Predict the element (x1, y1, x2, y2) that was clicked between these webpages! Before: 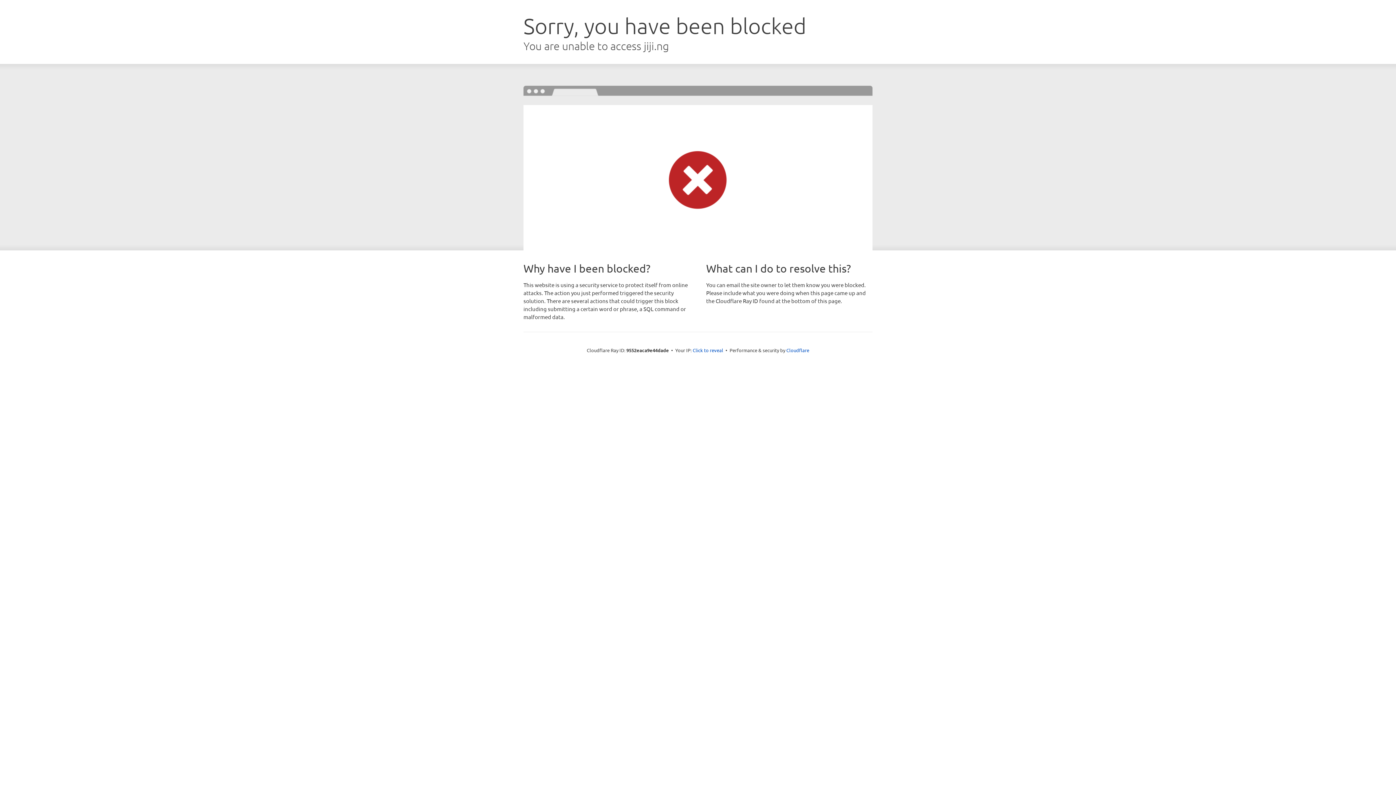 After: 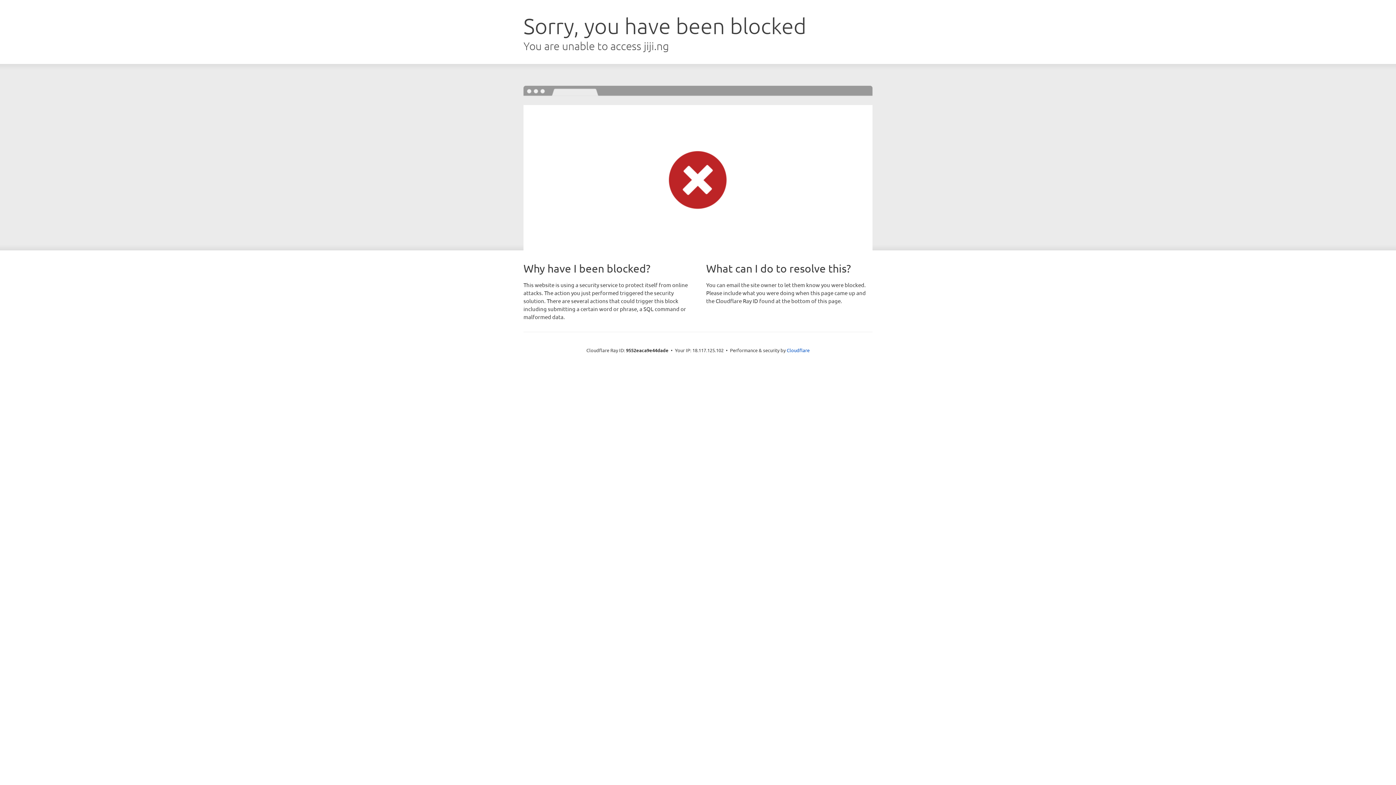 Action: label: Click to reveal bbox: (692, 346, 723, 353)